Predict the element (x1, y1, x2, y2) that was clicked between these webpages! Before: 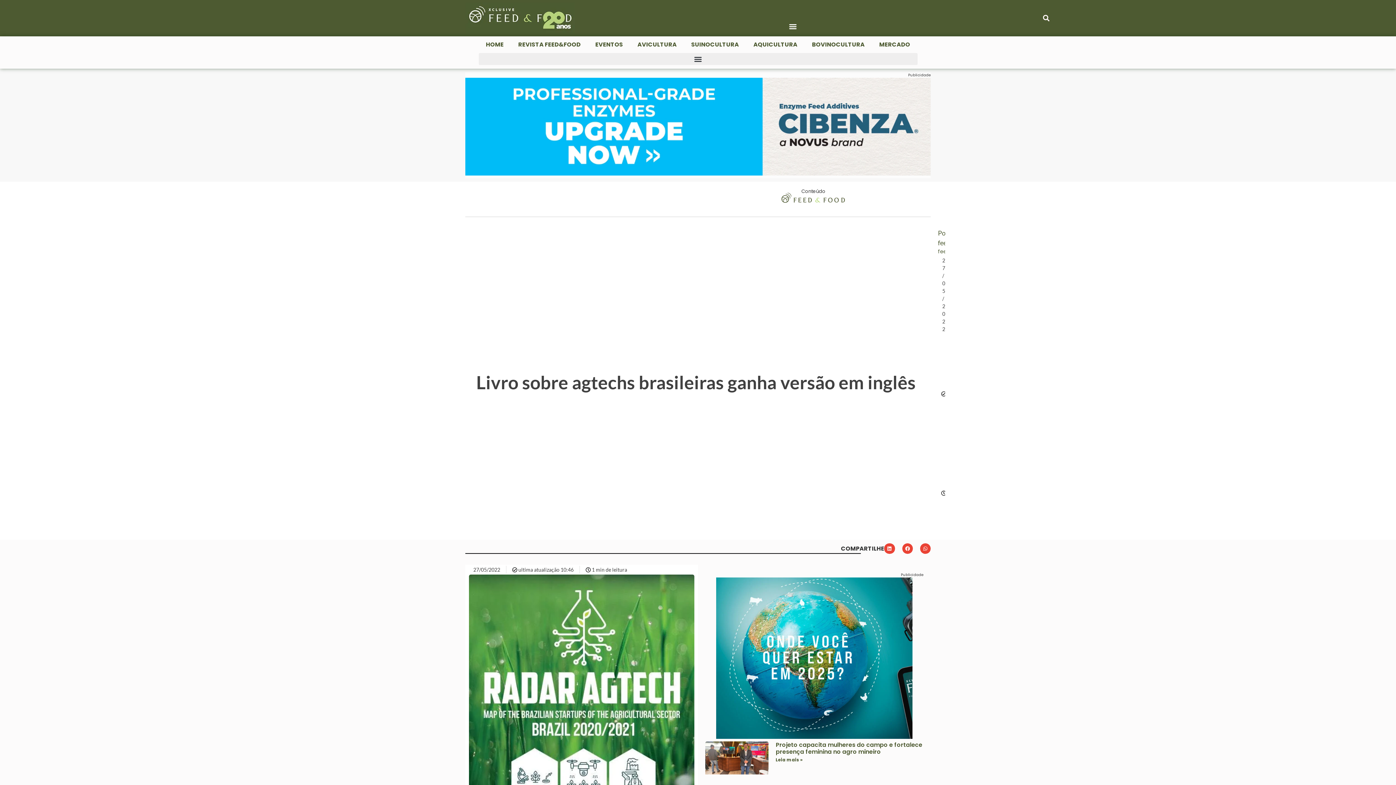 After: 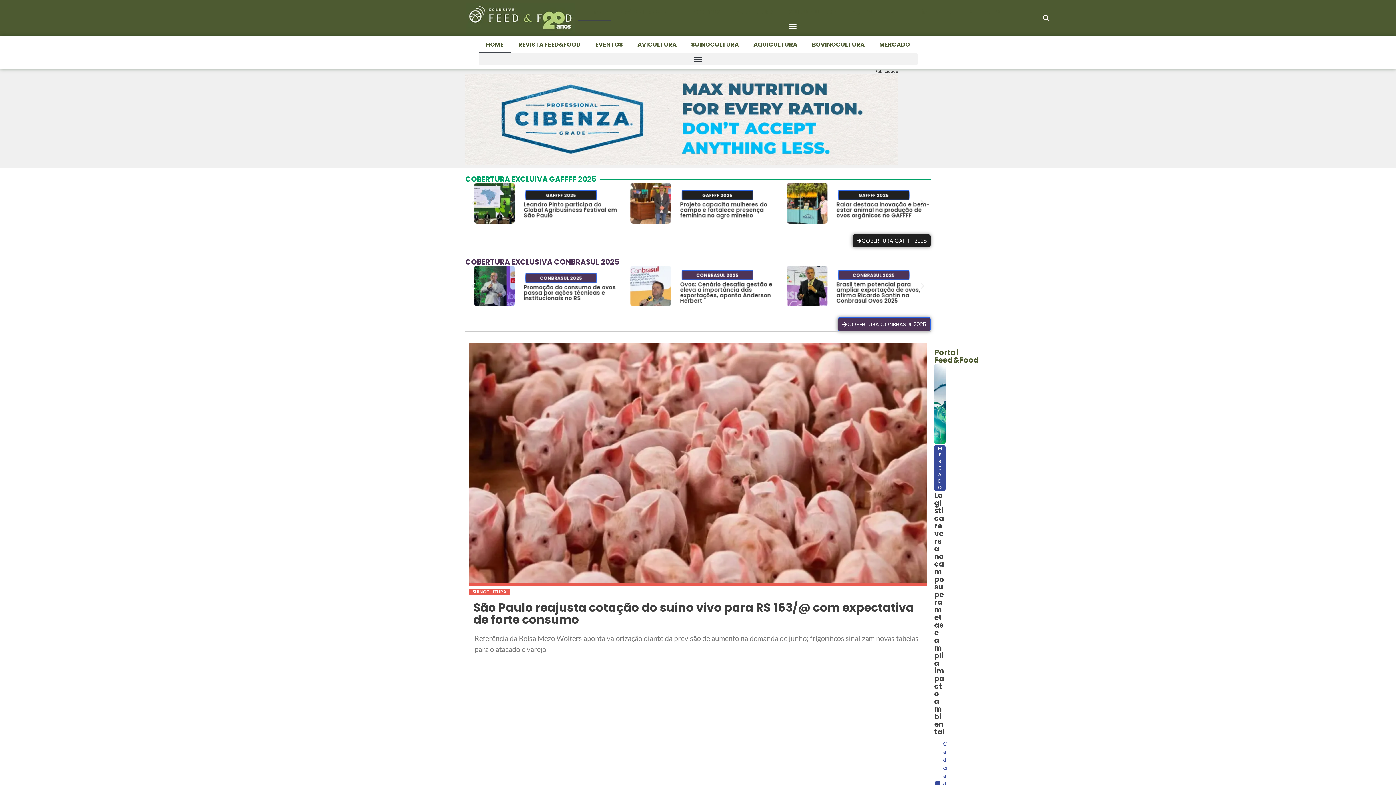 Action: bbox: (478, 36, 511, 53) label: HOME